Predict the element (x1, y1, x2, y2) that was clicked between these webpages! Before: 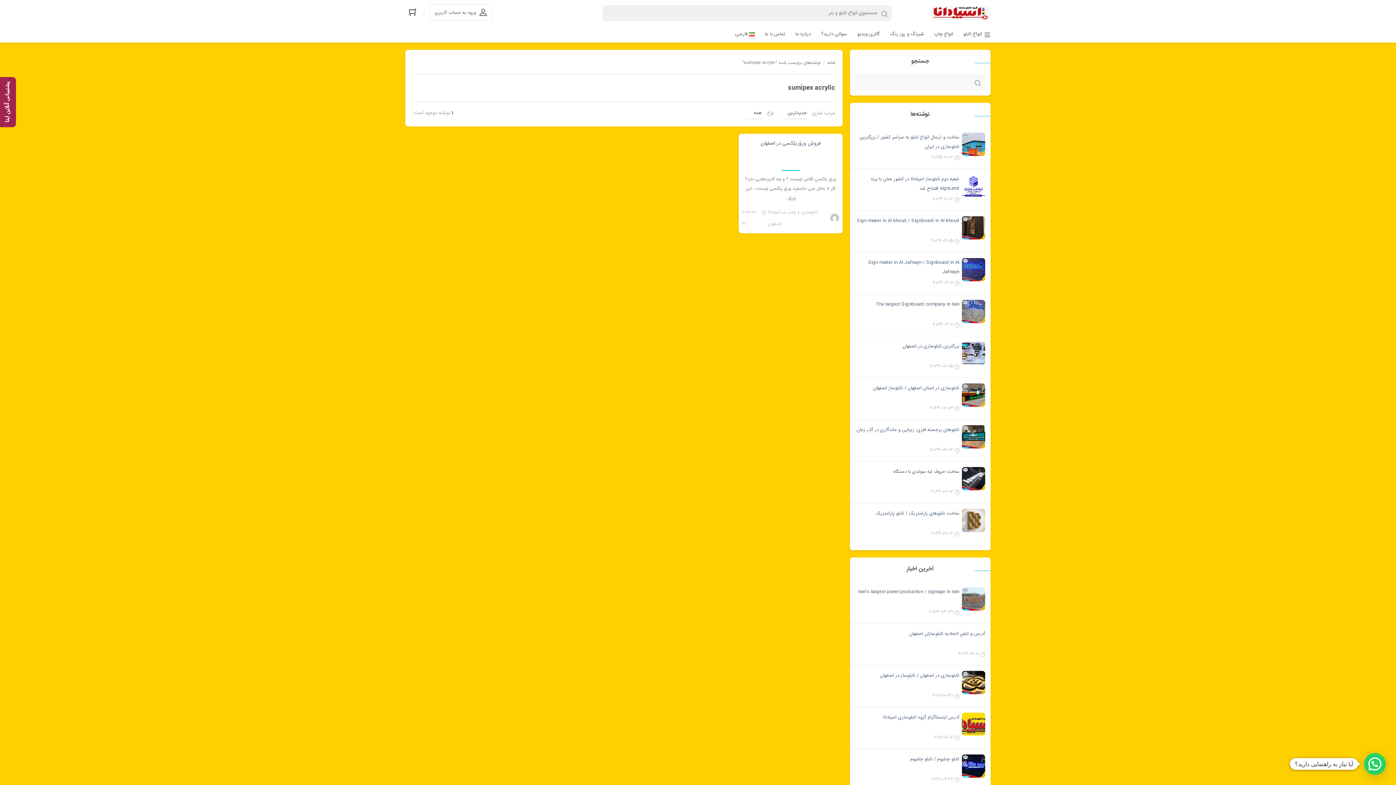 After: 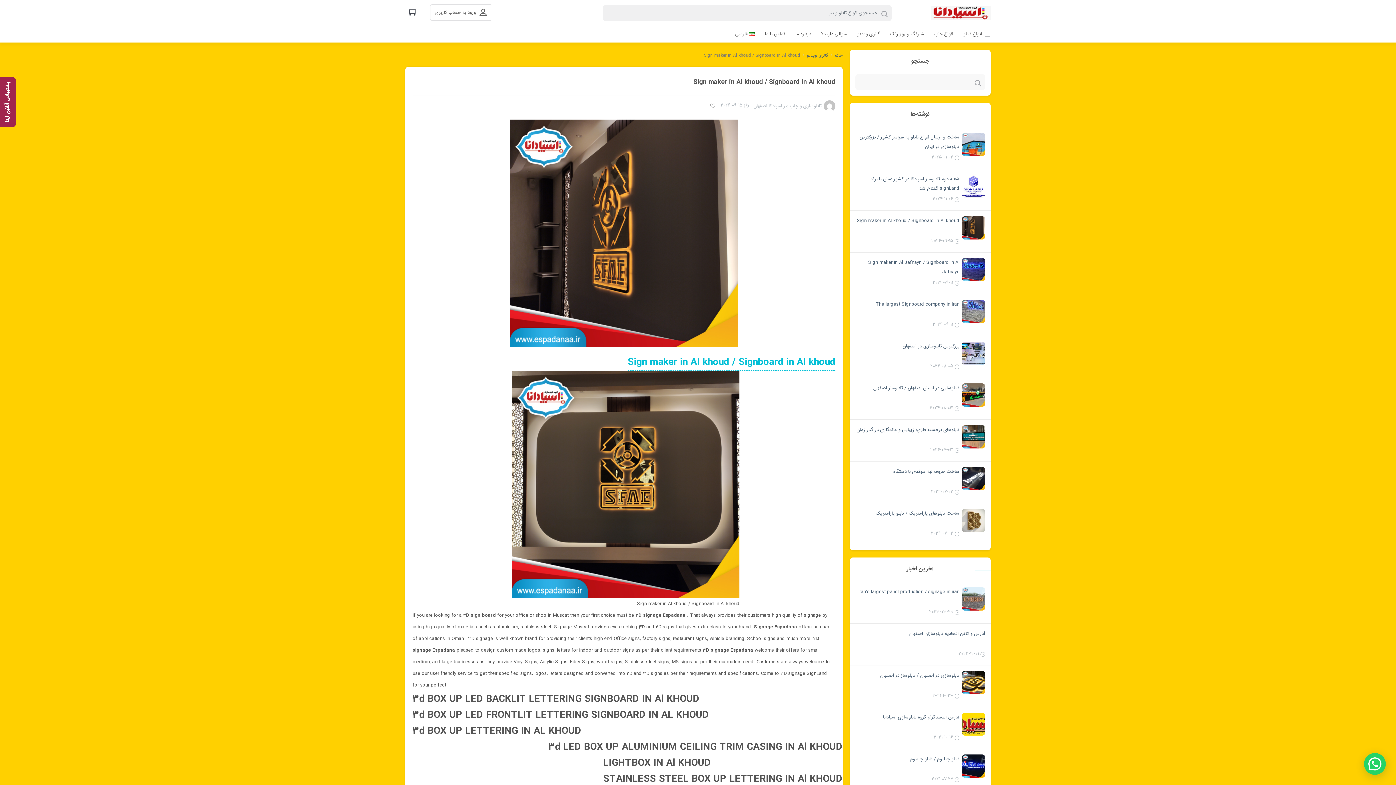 Action: label: Sign maker in Al khoud / Signboard in Al khoud bbox: (857, 216, 959, 225)